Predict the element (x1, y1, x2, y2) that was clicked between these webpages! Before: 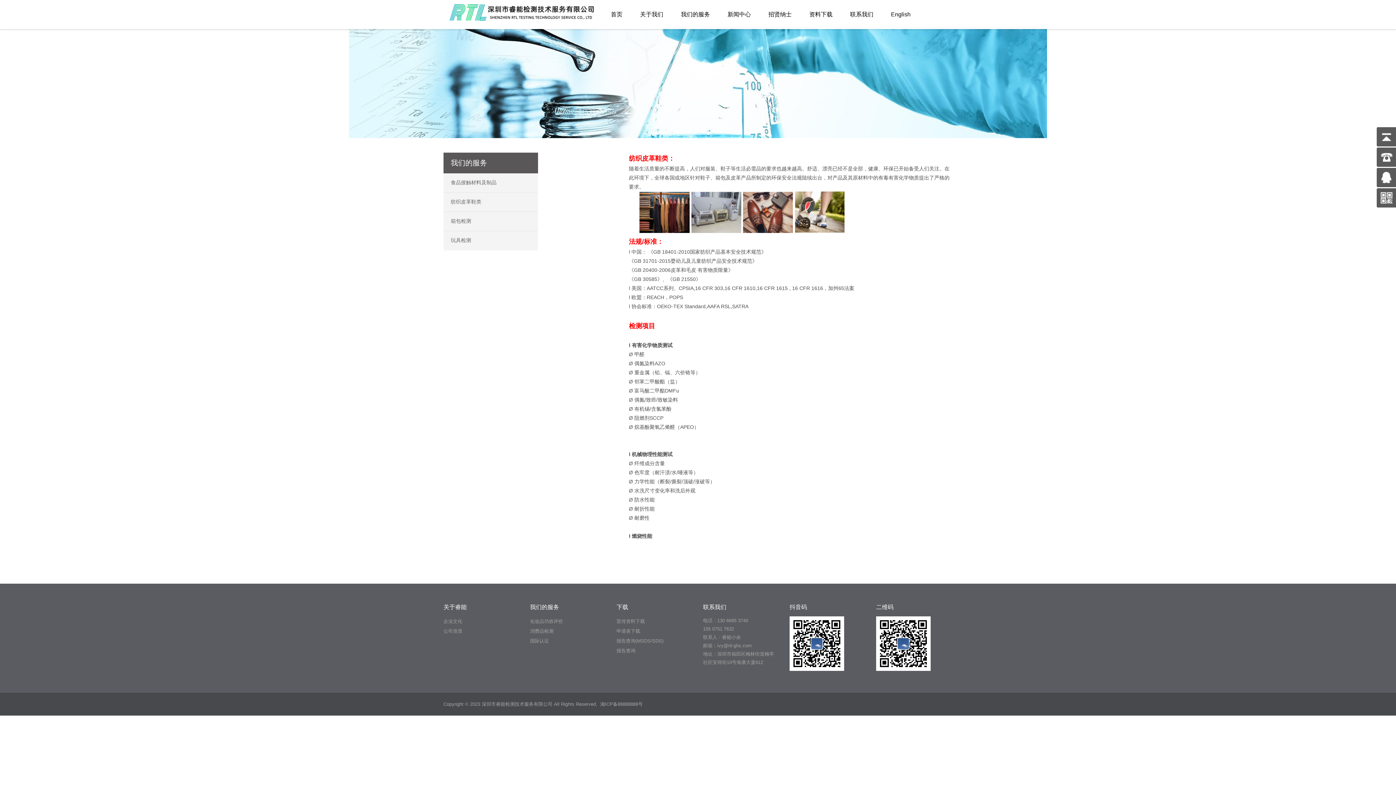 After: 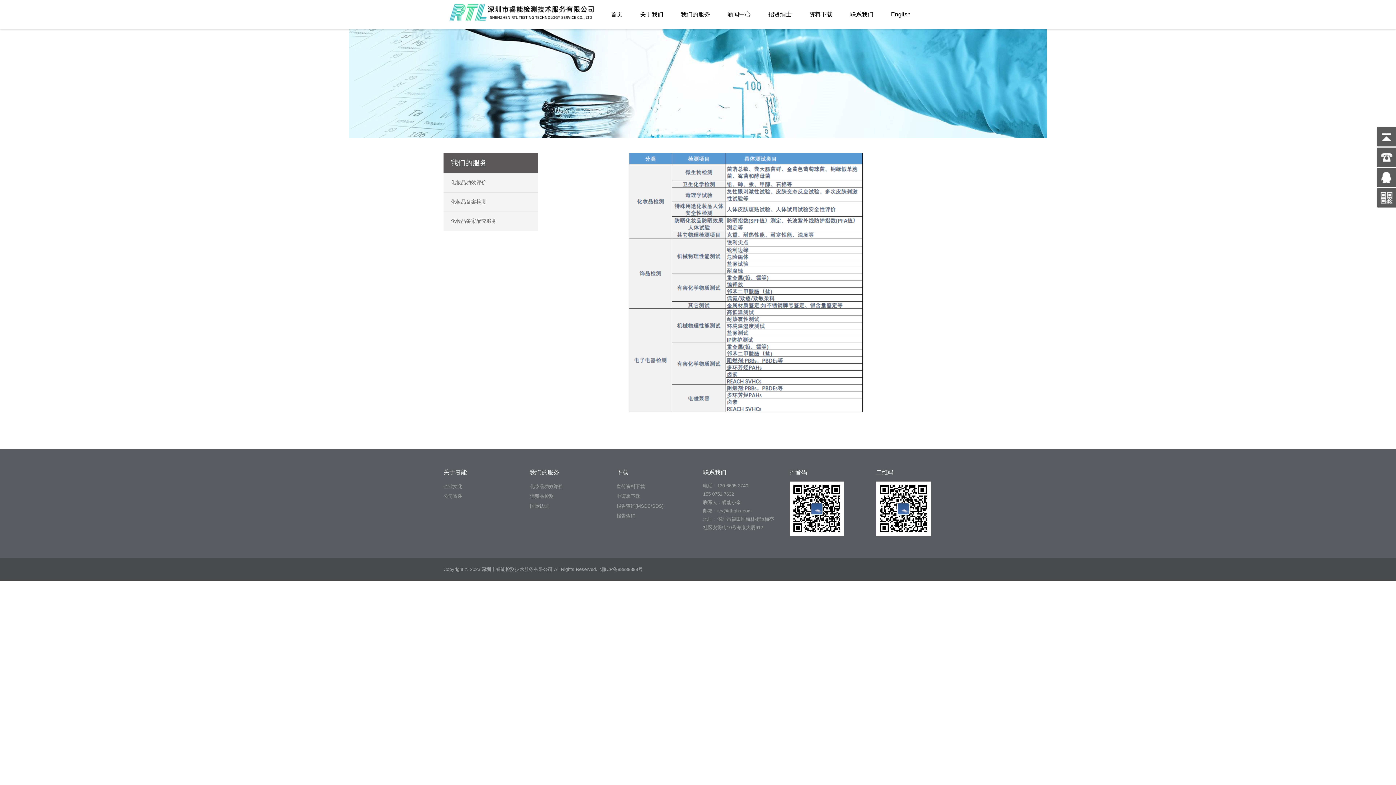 Action: label: 化妆品功效评价 bbox: (530, 618, 563, 624)